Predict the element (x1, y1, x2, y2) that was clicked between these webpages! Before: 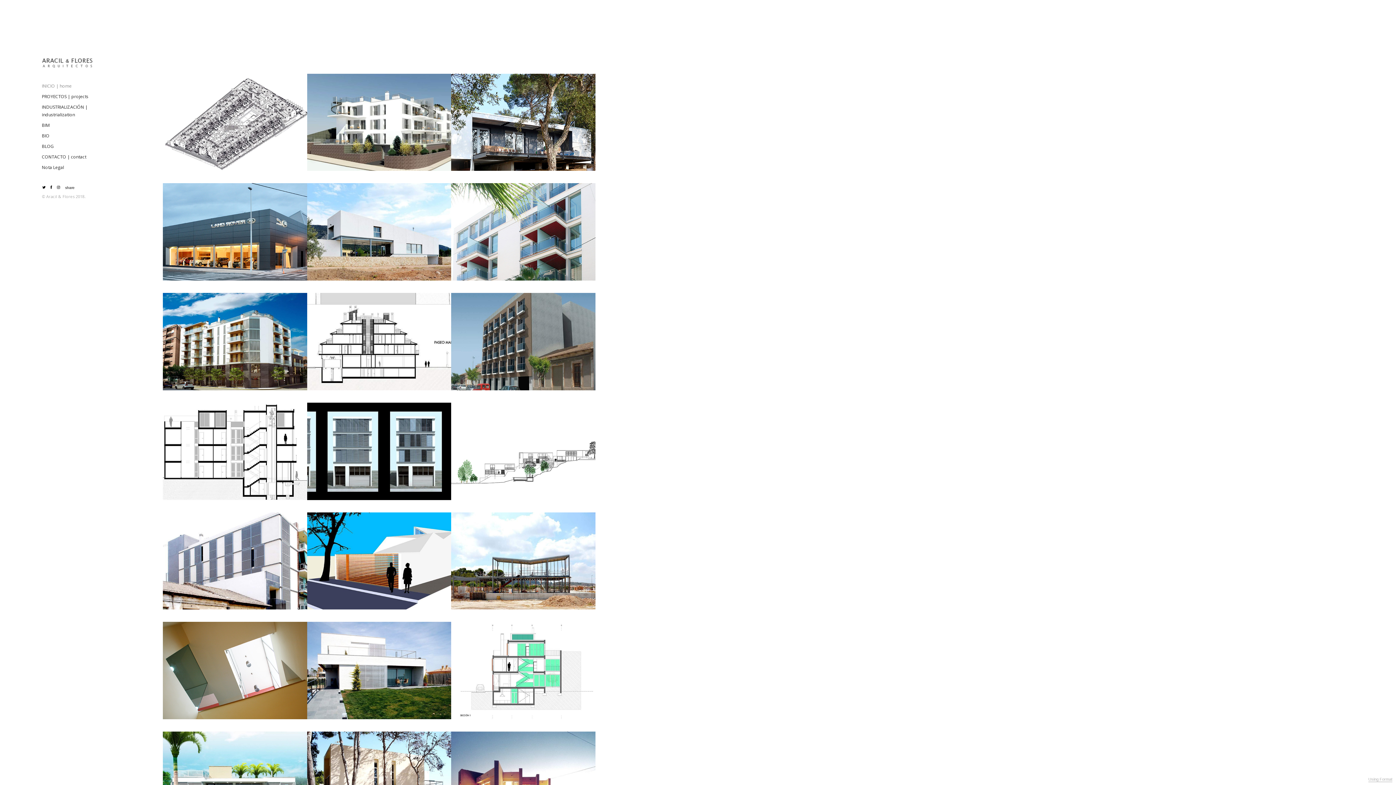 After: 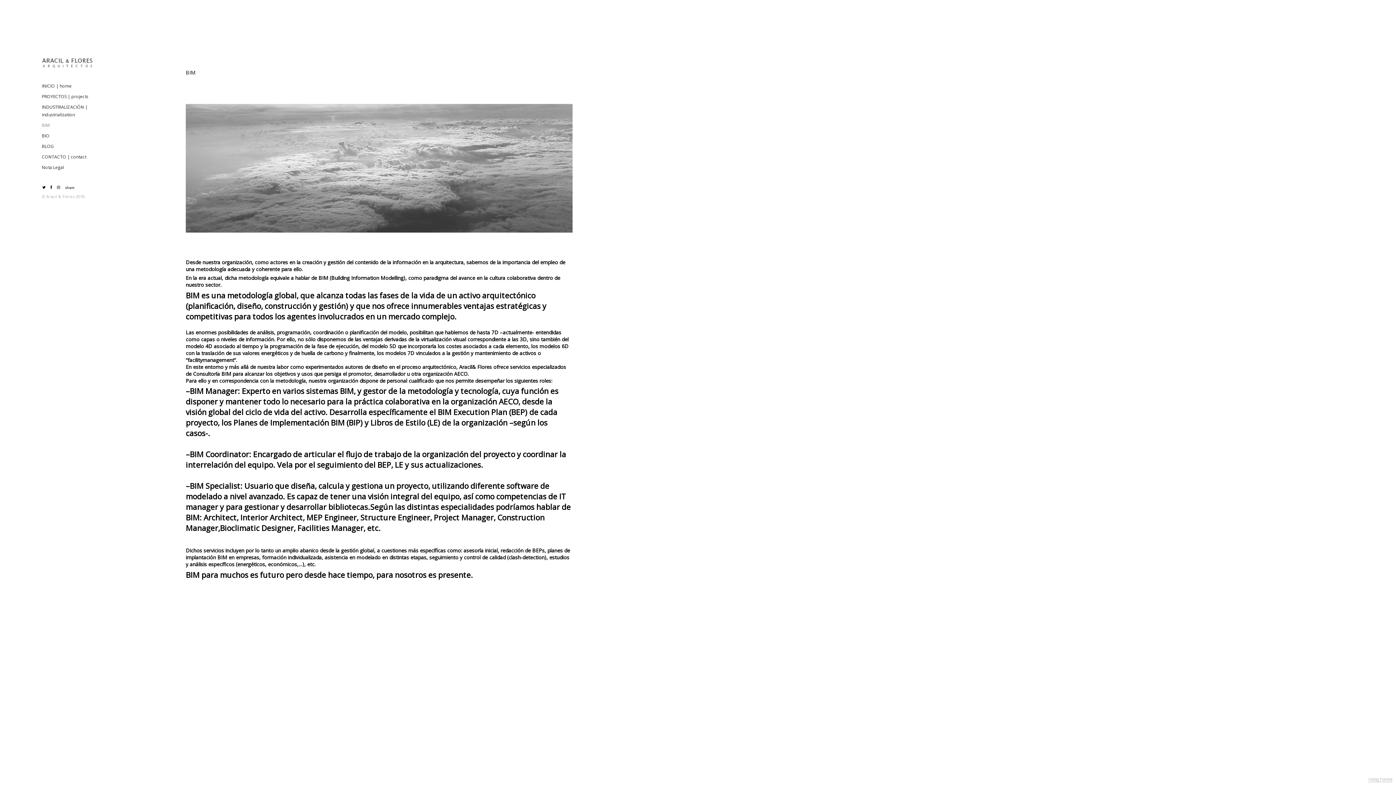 Action: bbox: (41, 119, 51, 130) label: BIM